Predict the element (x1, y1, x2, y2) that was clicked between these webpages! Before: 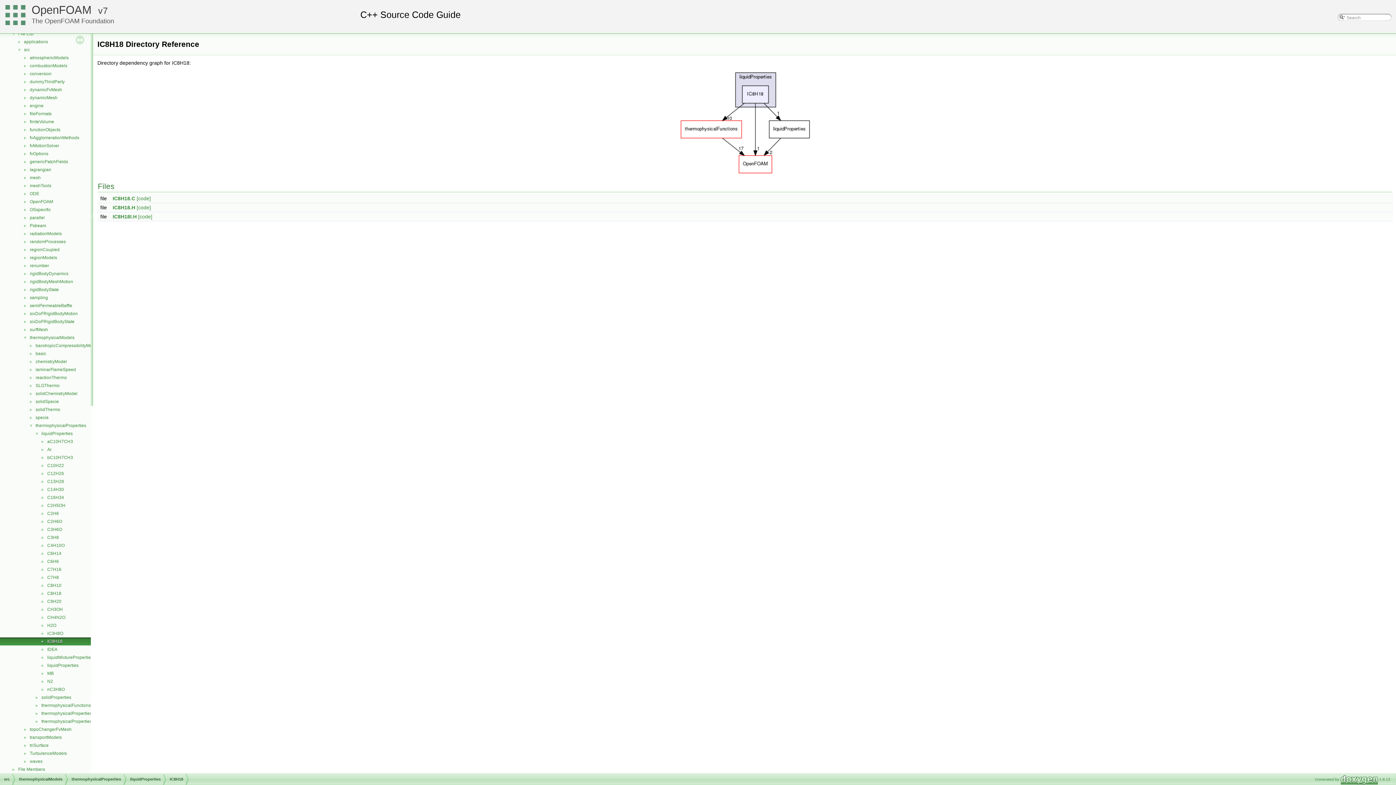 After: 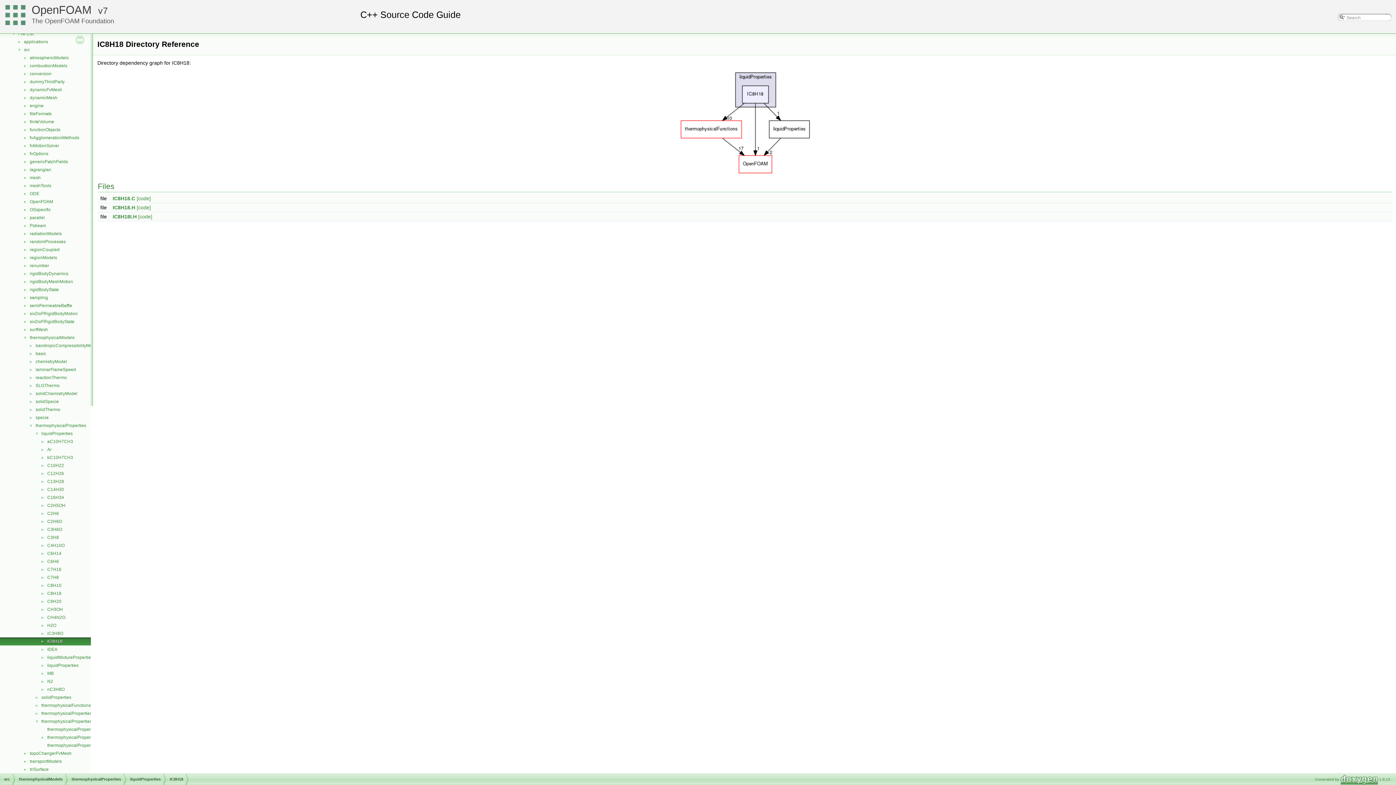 Action: bbox: (0, 718, 40, 724) label: ►